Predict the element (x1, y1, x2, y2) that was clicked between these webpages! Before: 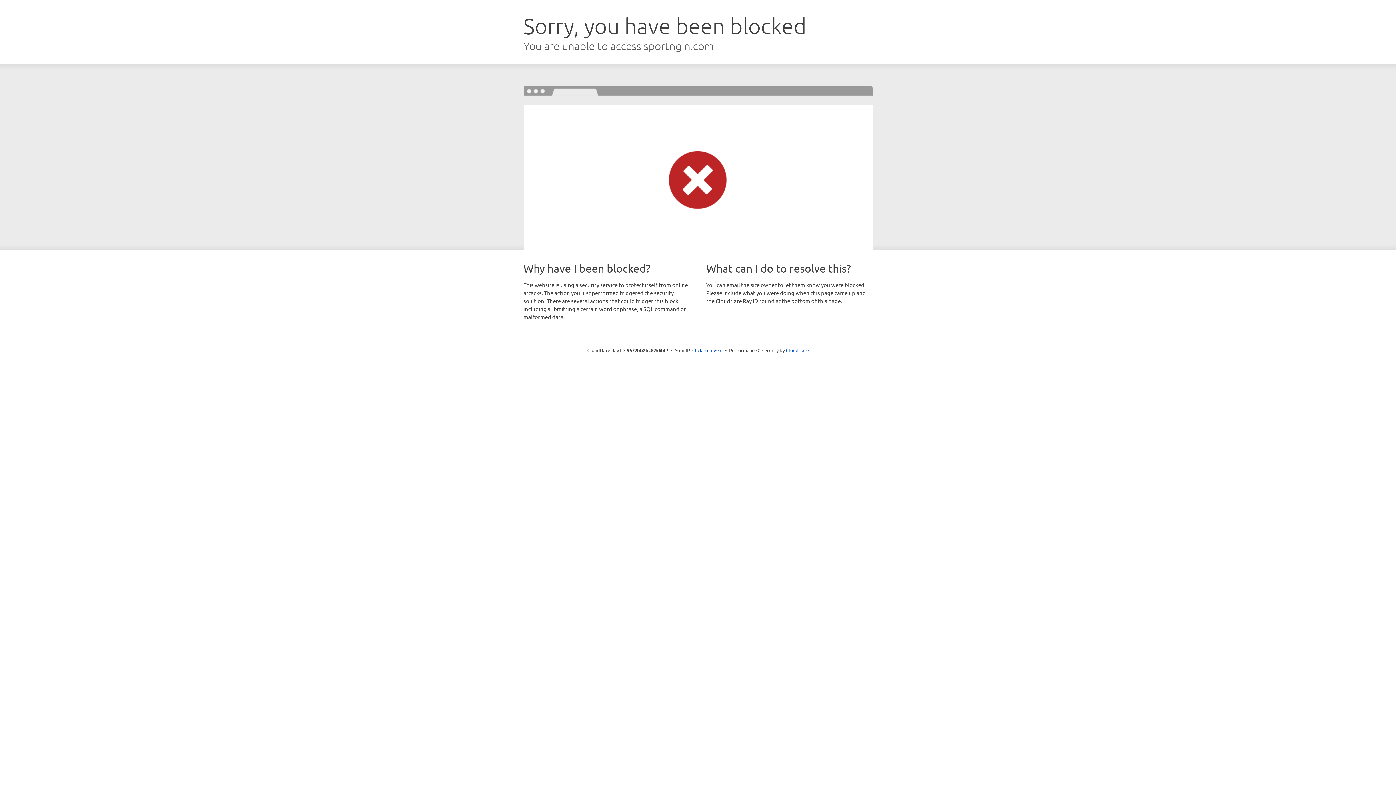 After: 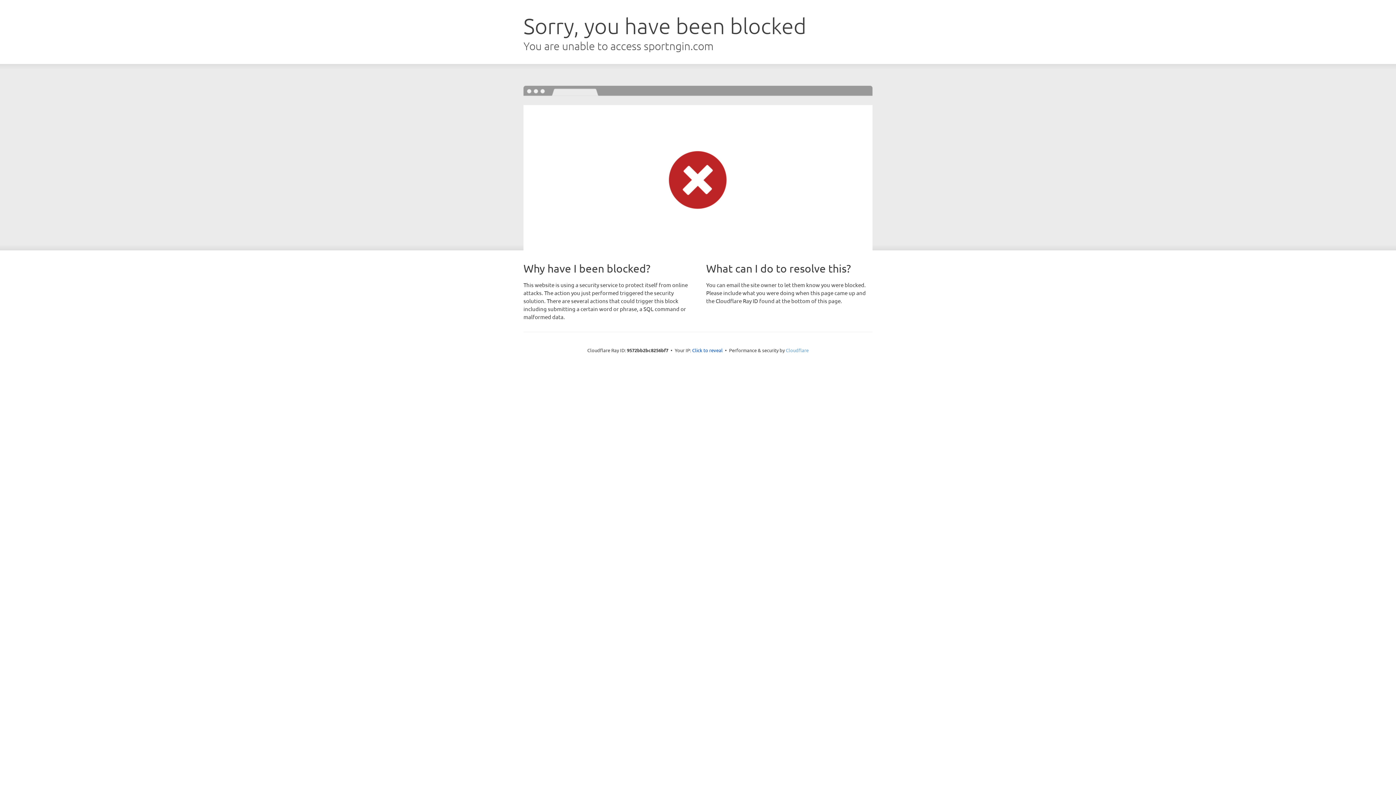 Action: bbox: (786, 347, 808, 353) label: Cloudflare